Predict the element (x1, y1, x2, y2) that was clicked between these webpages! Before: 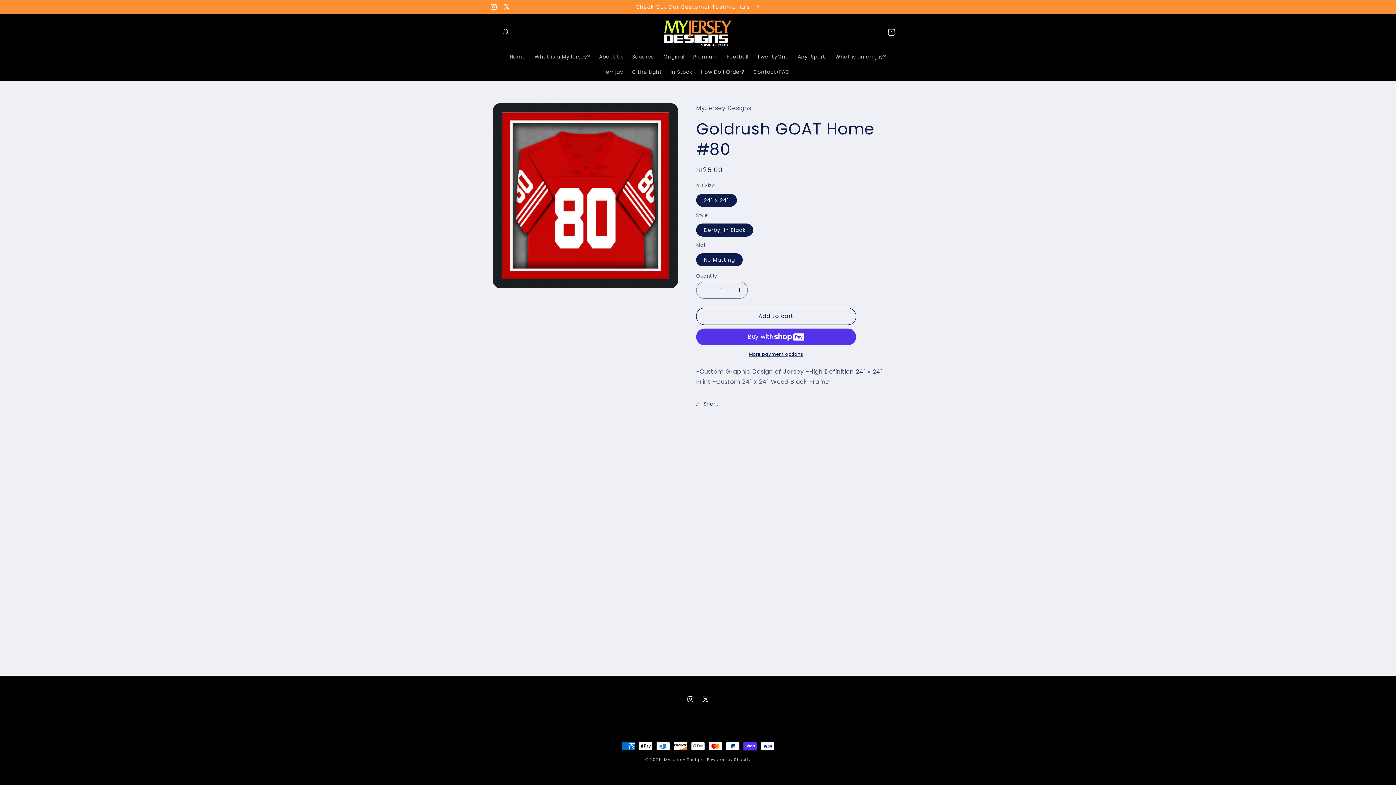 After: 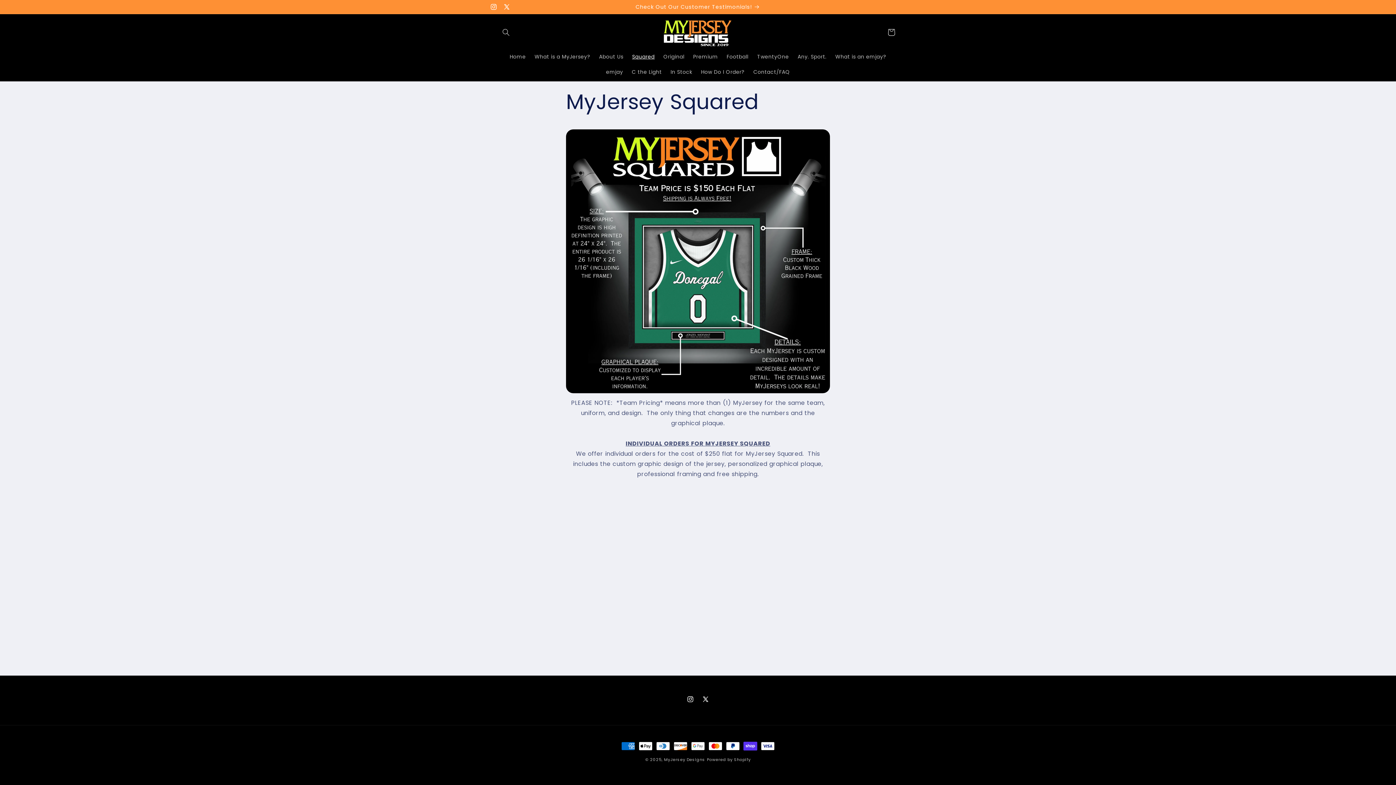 Action: bbox: (627, 48, 659, 64) label: Squared